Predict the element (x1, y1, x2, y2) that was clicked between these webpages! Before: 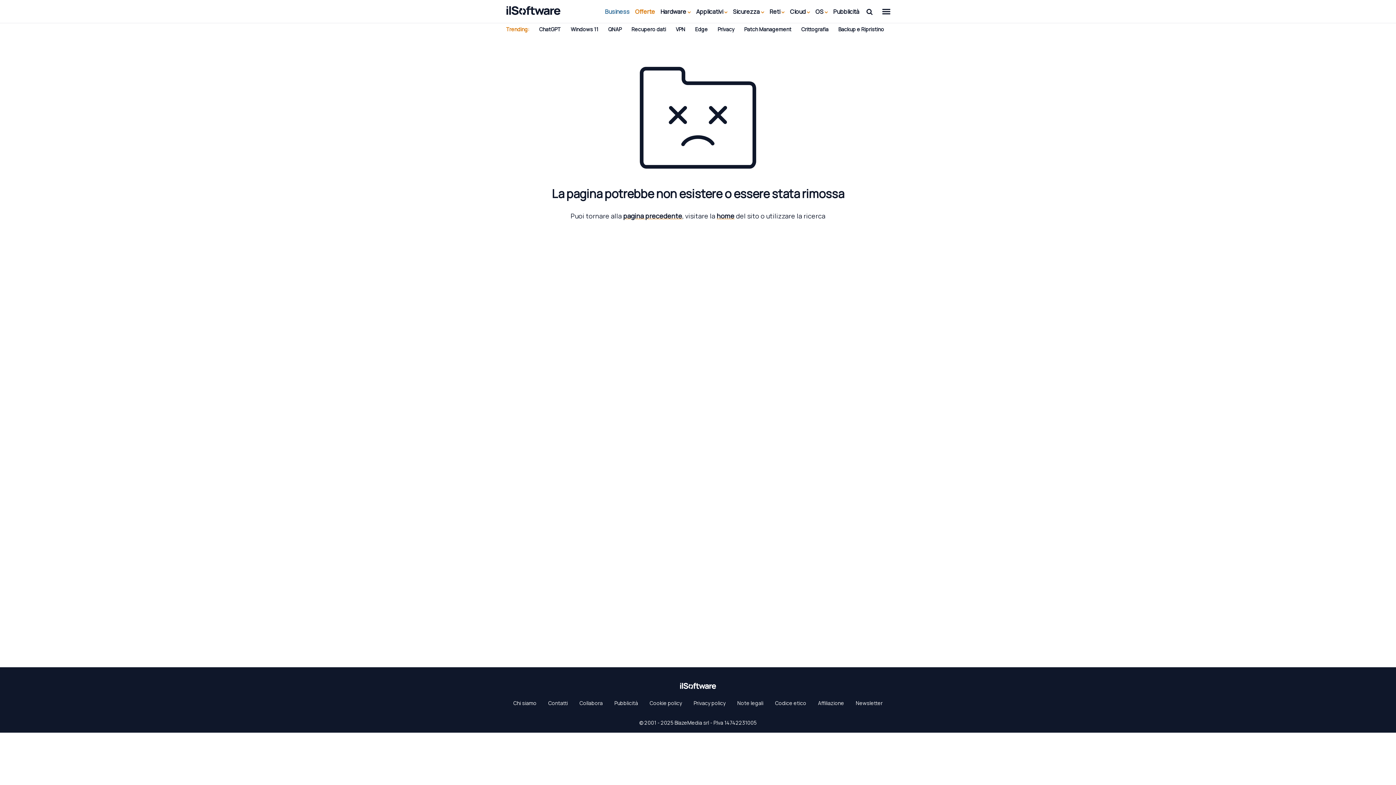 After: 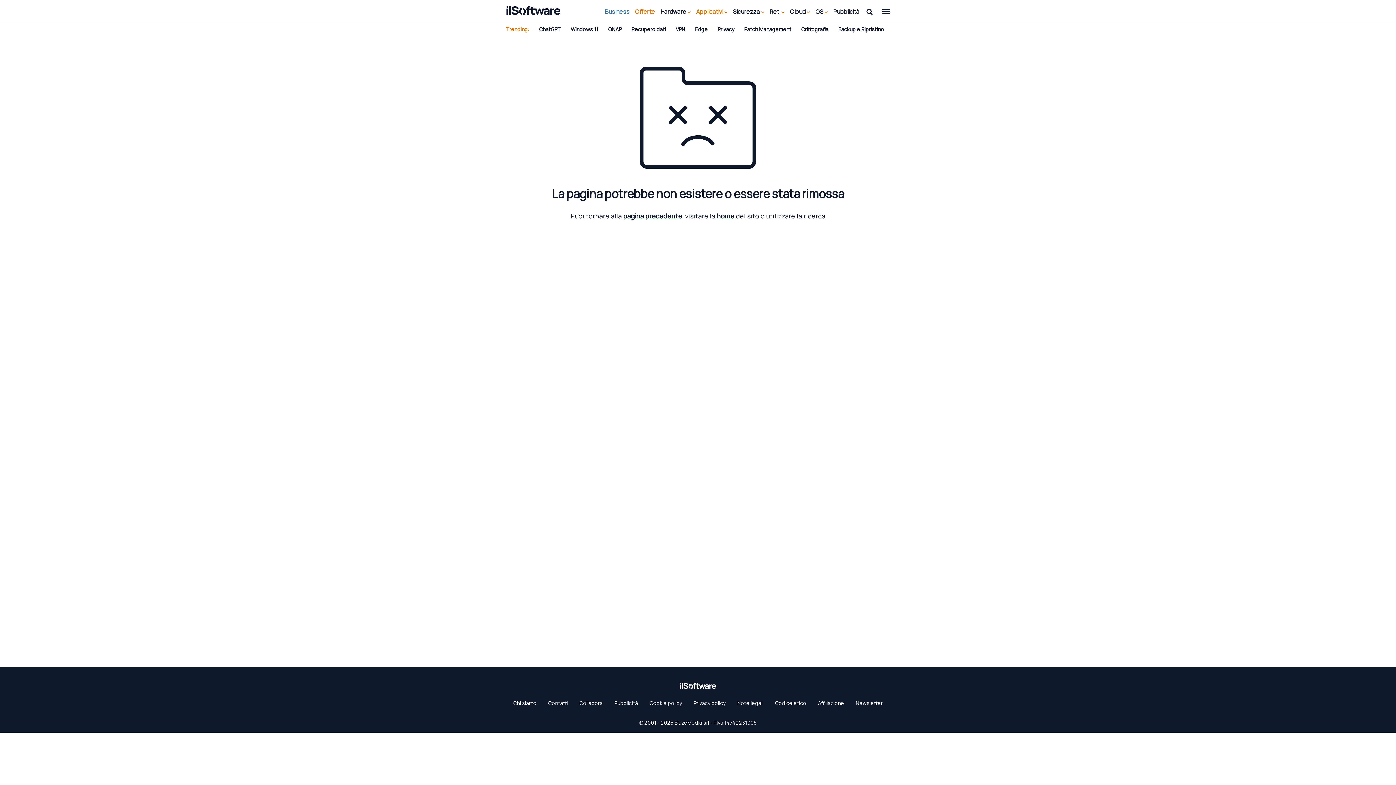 Action: label: Applicativi  bbox: (696, 7, 727, 15)